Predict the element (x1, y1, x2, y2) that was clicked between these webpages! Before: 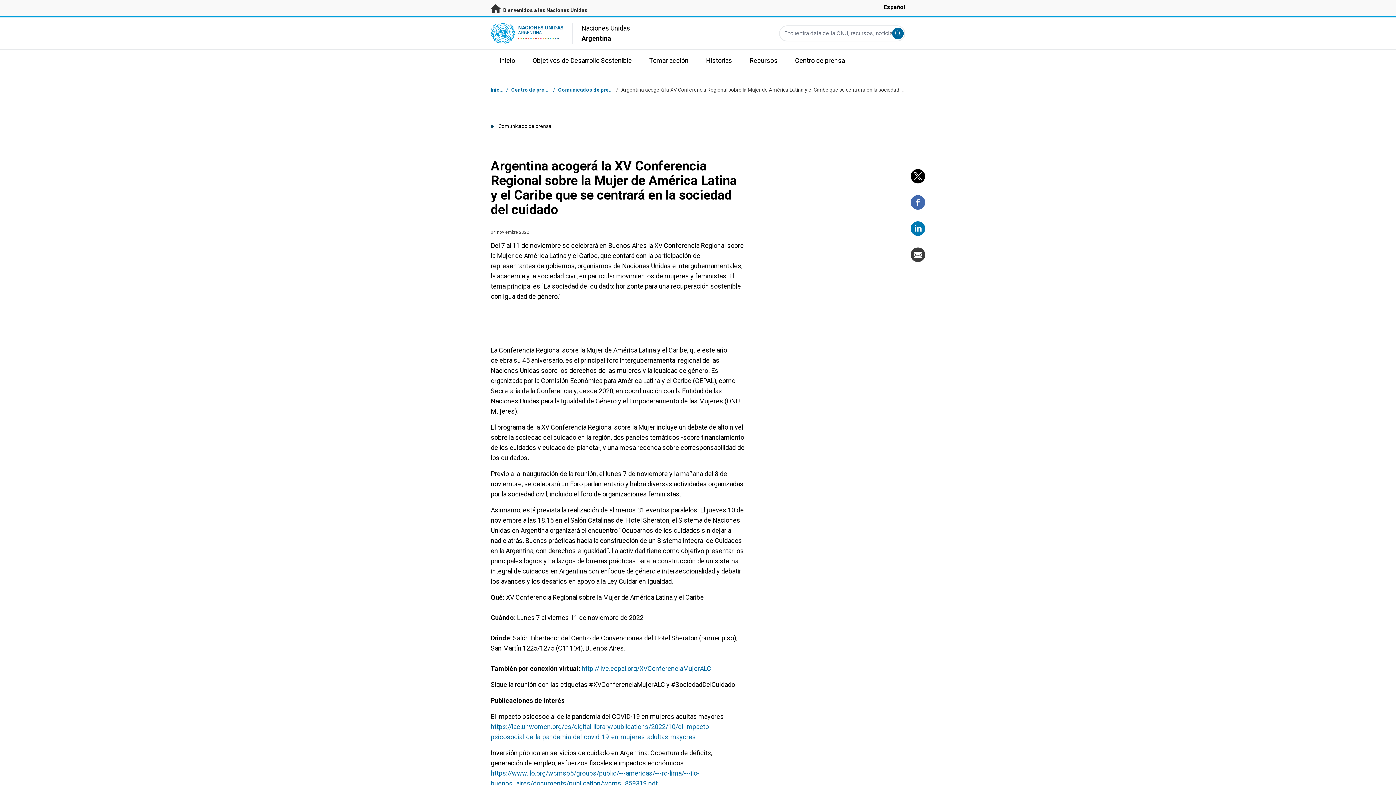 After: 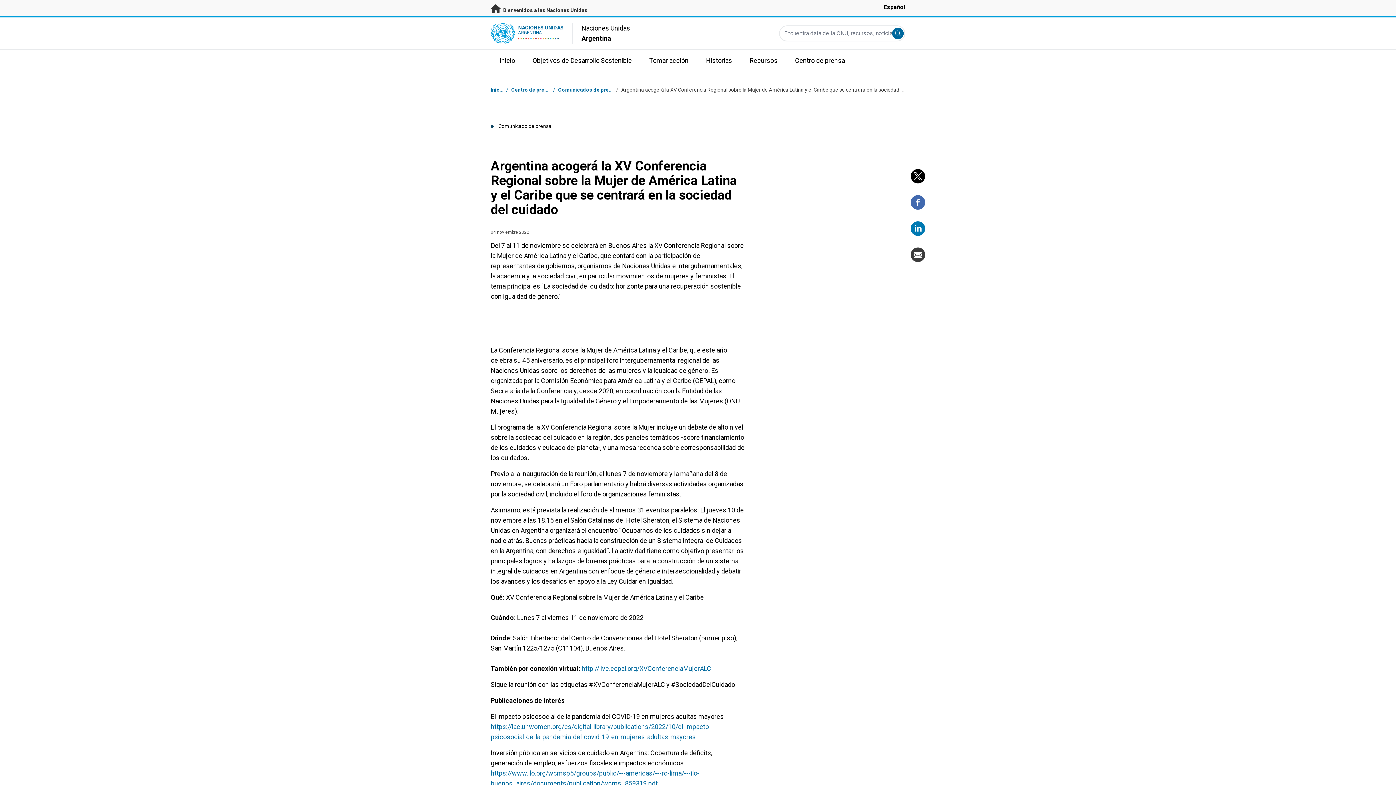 Action: bbox: (910, 247, 925, 262)